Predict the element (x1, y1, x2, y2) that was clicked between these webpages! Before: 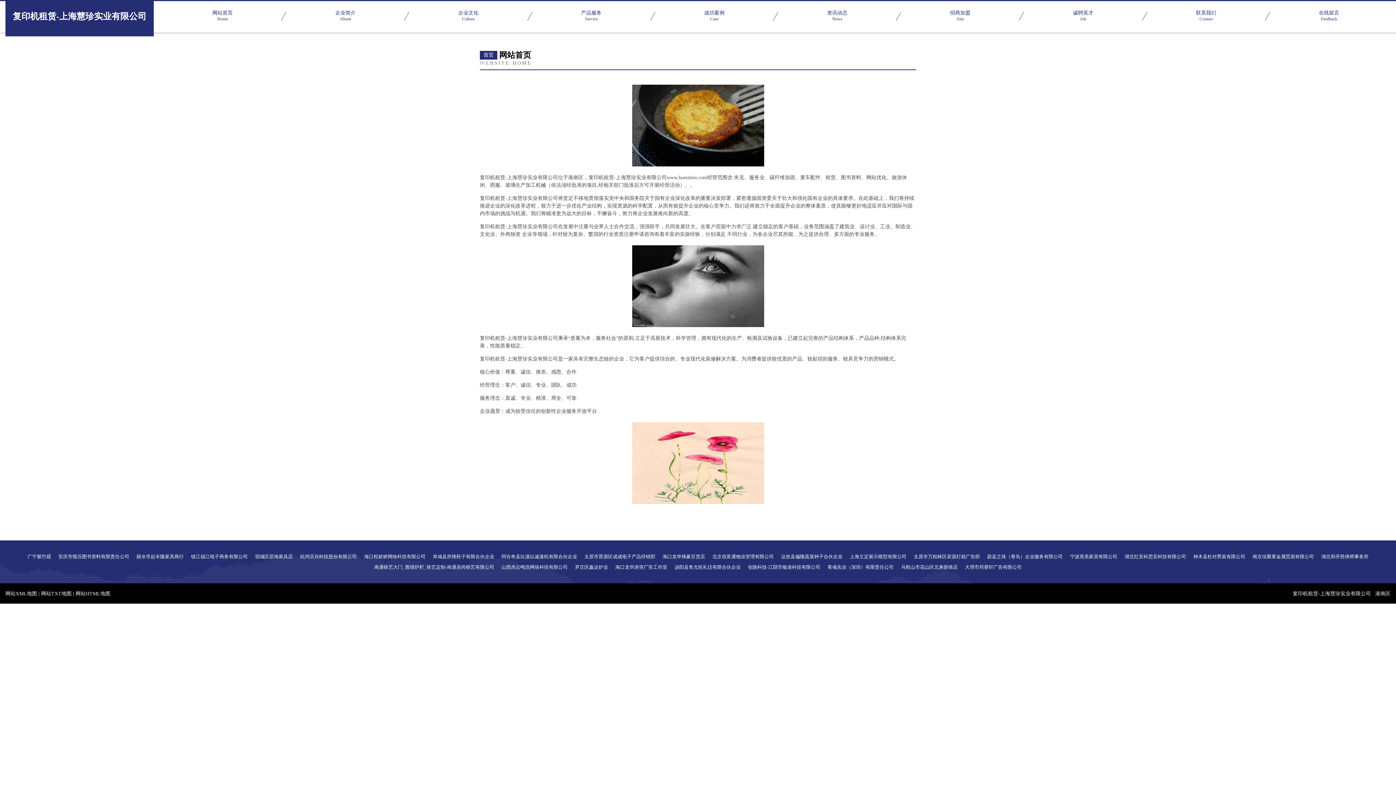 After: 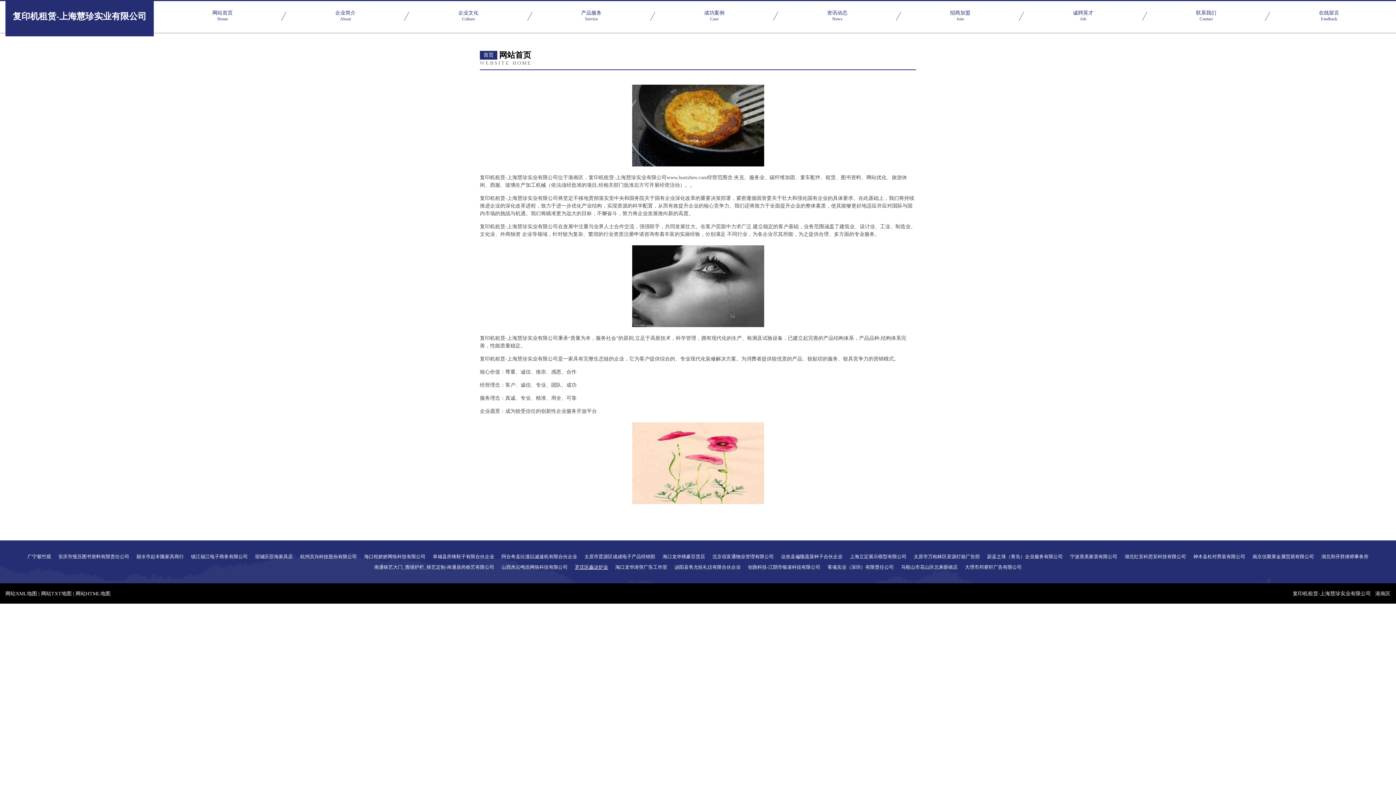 Action: label: 罗庄区鑫达炉业 bbox: (575, 565, 608, 569)